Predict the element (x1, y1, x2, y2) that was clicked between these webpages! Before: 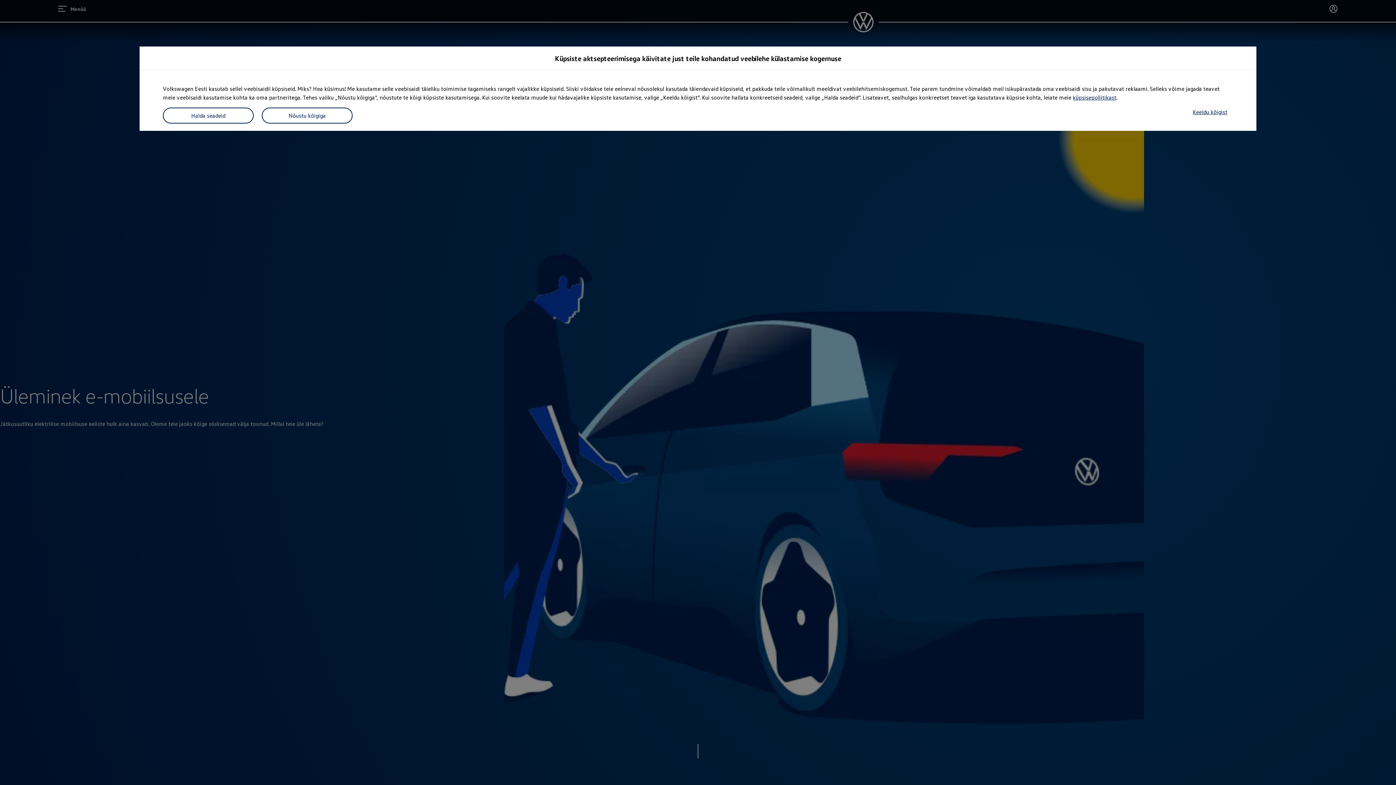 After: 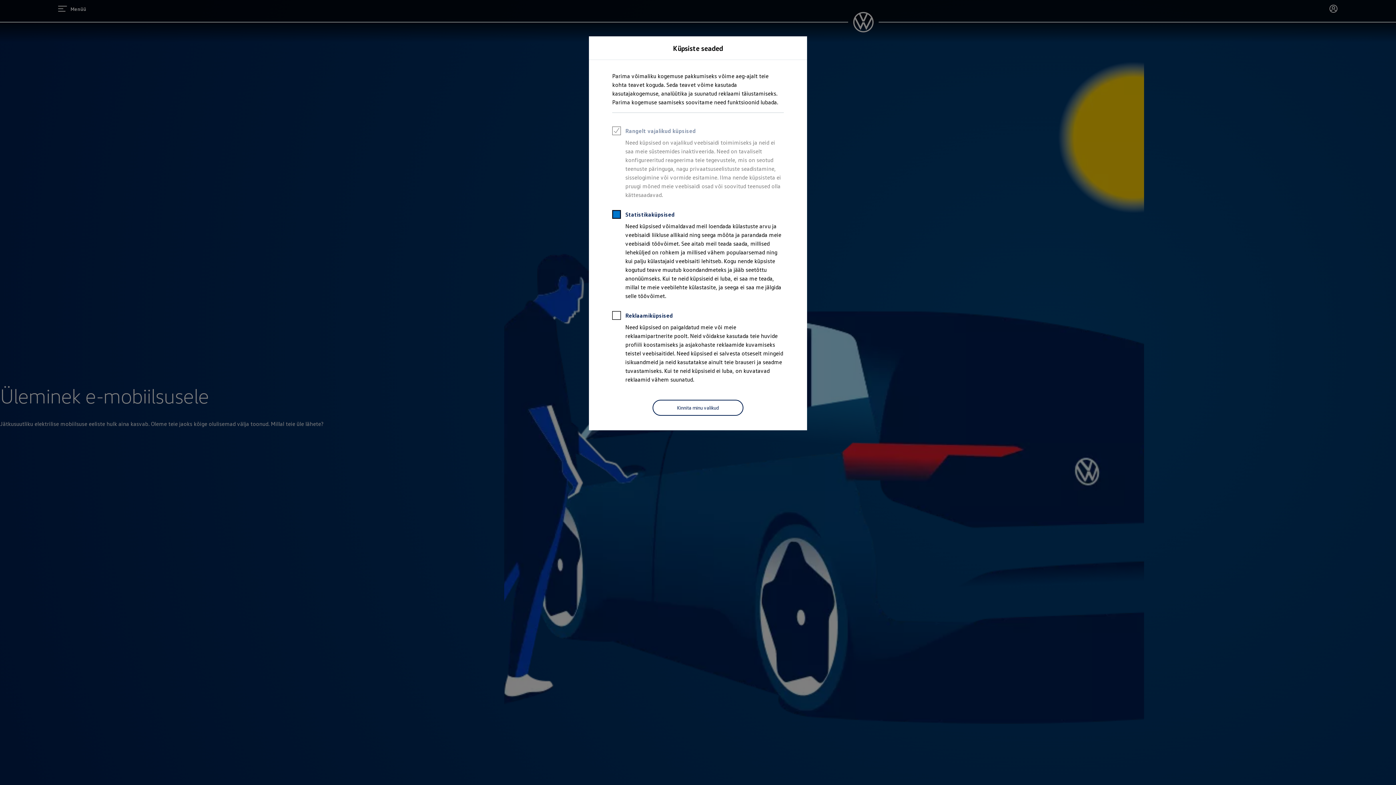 Action: label: Halda seadeid bbox: (162, 107, 253, 123)